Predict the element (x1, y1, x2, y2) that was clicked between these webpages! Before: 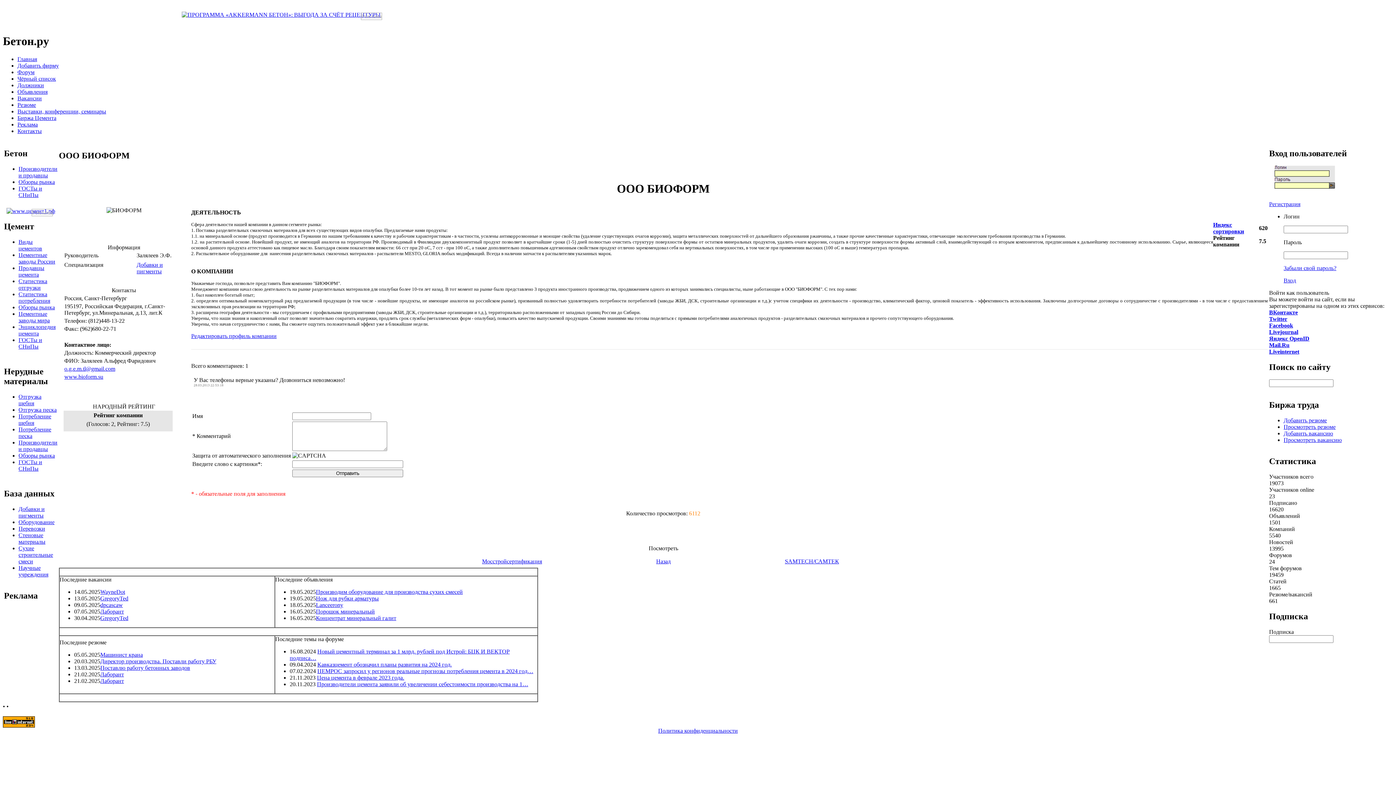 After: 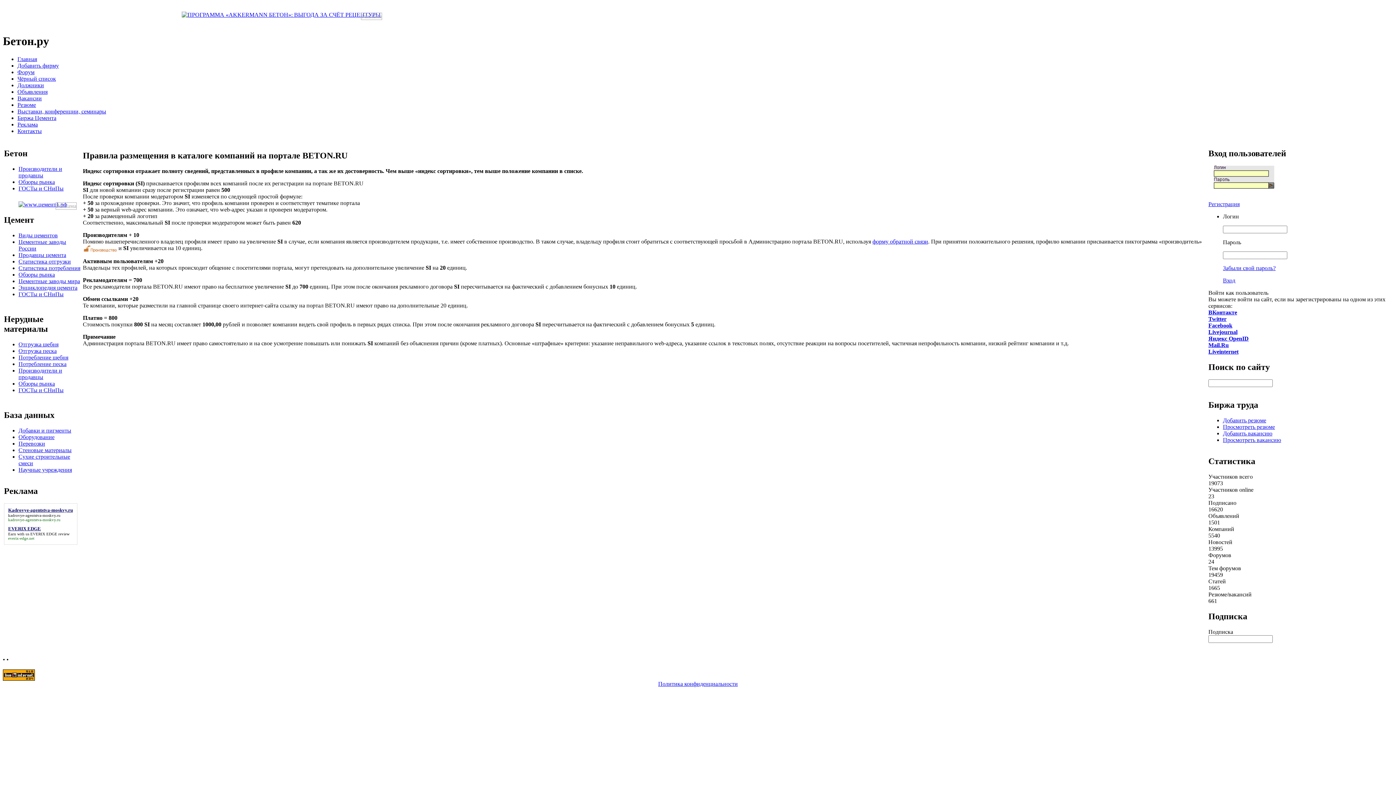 Action: bbox: (1213, 221, 1244, 234) label: Индекс сортировки